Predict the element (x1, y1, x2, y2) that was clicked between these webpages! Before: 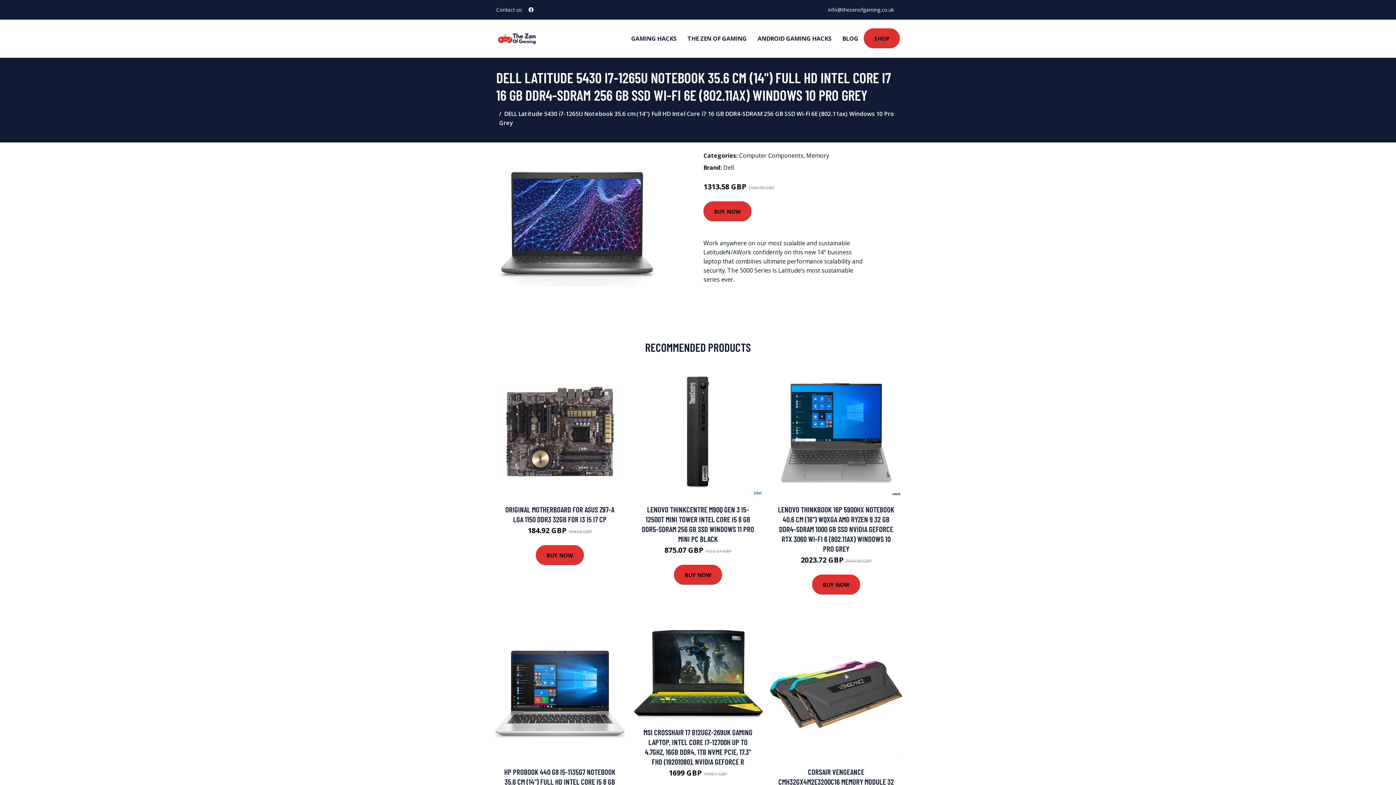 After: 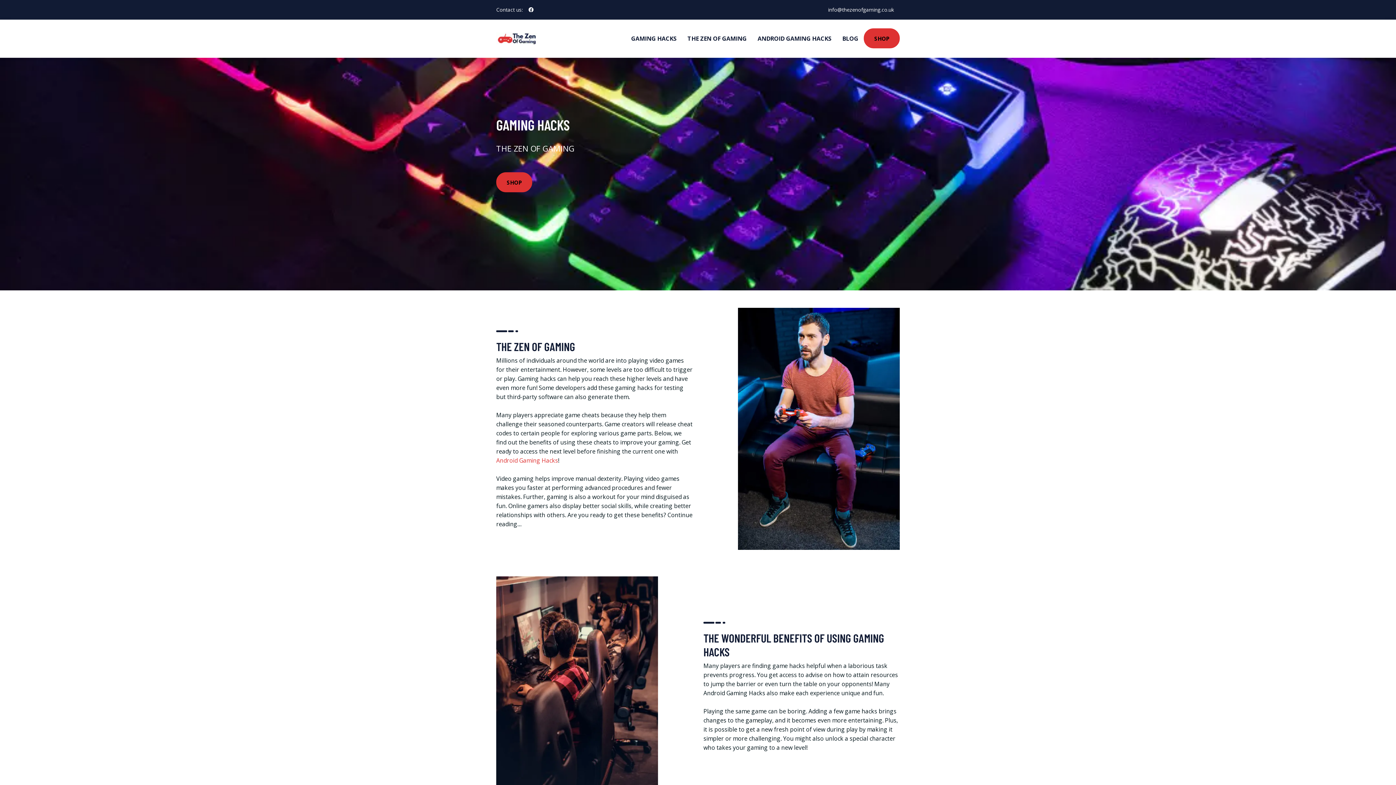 Action: bbox: (625, 19, 682, 57) label: GAMING HACKS